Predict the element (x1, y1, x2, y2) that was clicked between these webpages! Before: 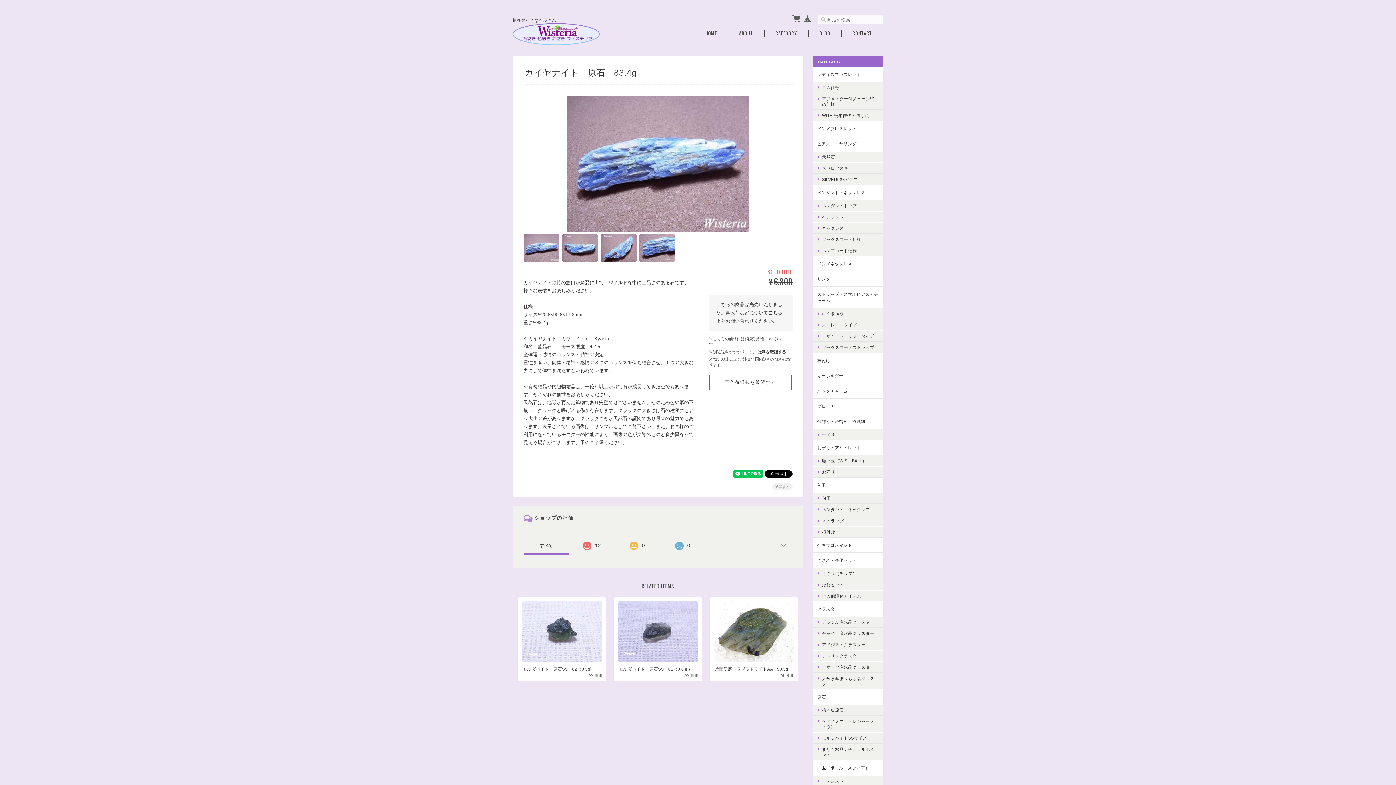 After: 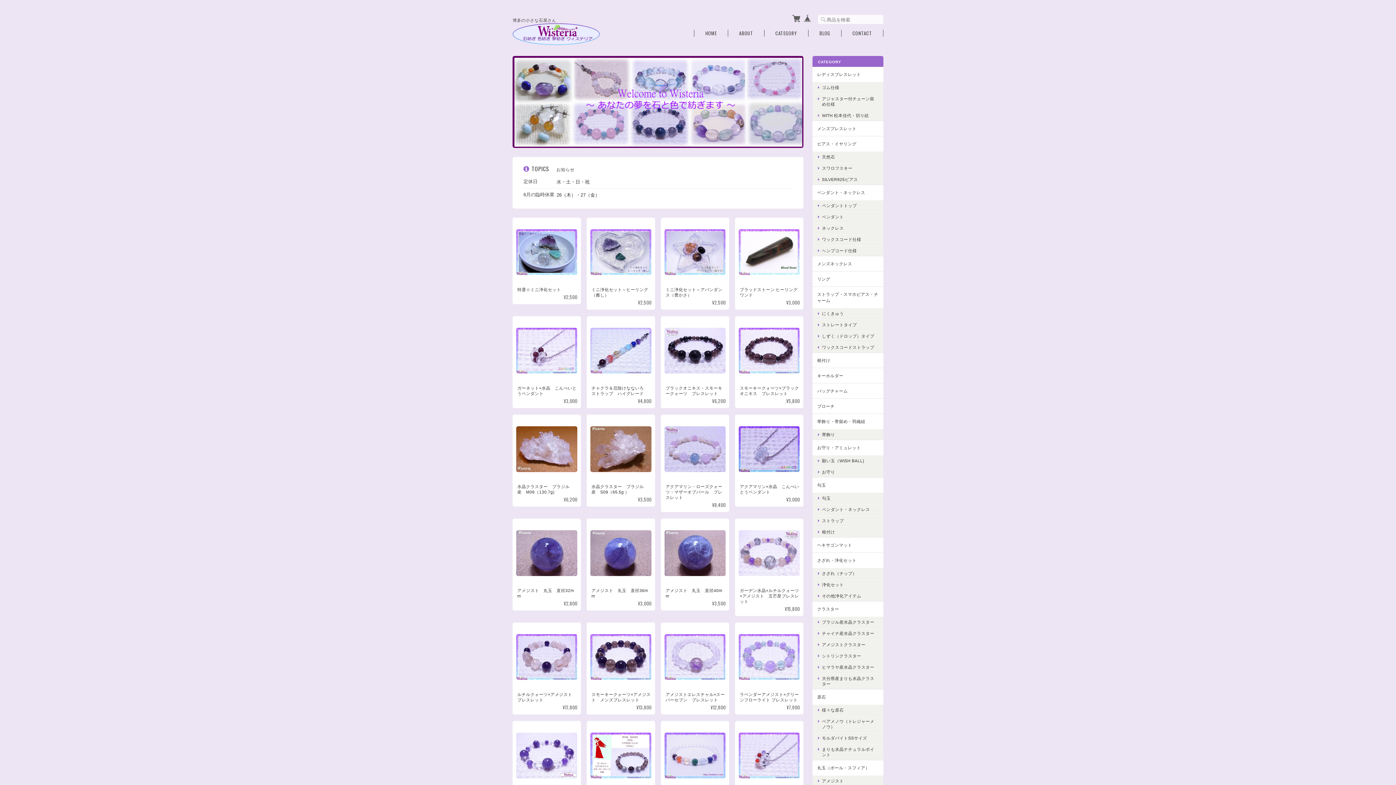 Action: bbox: (512, 23, 621, 46)